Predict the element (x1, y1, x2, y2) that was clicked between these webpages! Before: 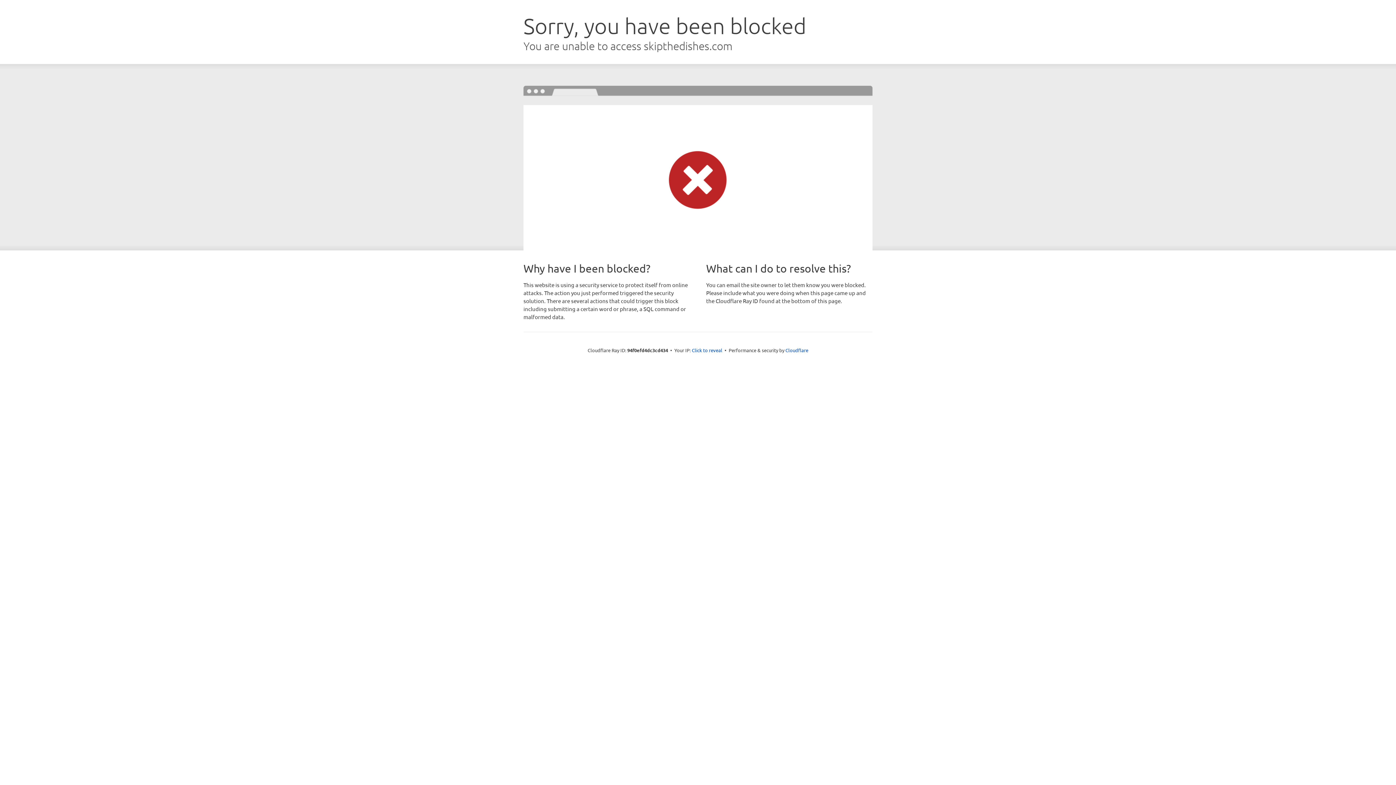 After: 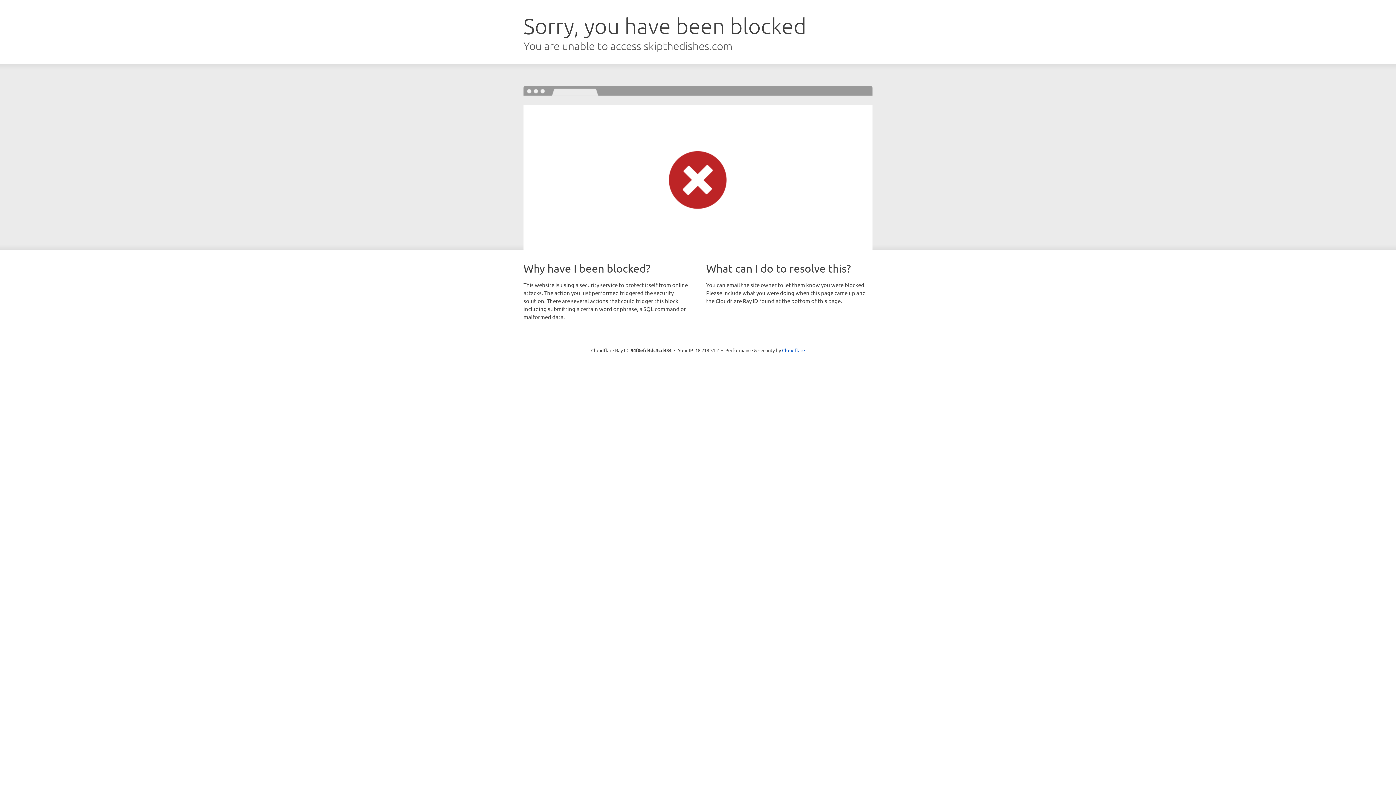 Action: label: Click to reveal bbox: (692, 346, 722, 353)